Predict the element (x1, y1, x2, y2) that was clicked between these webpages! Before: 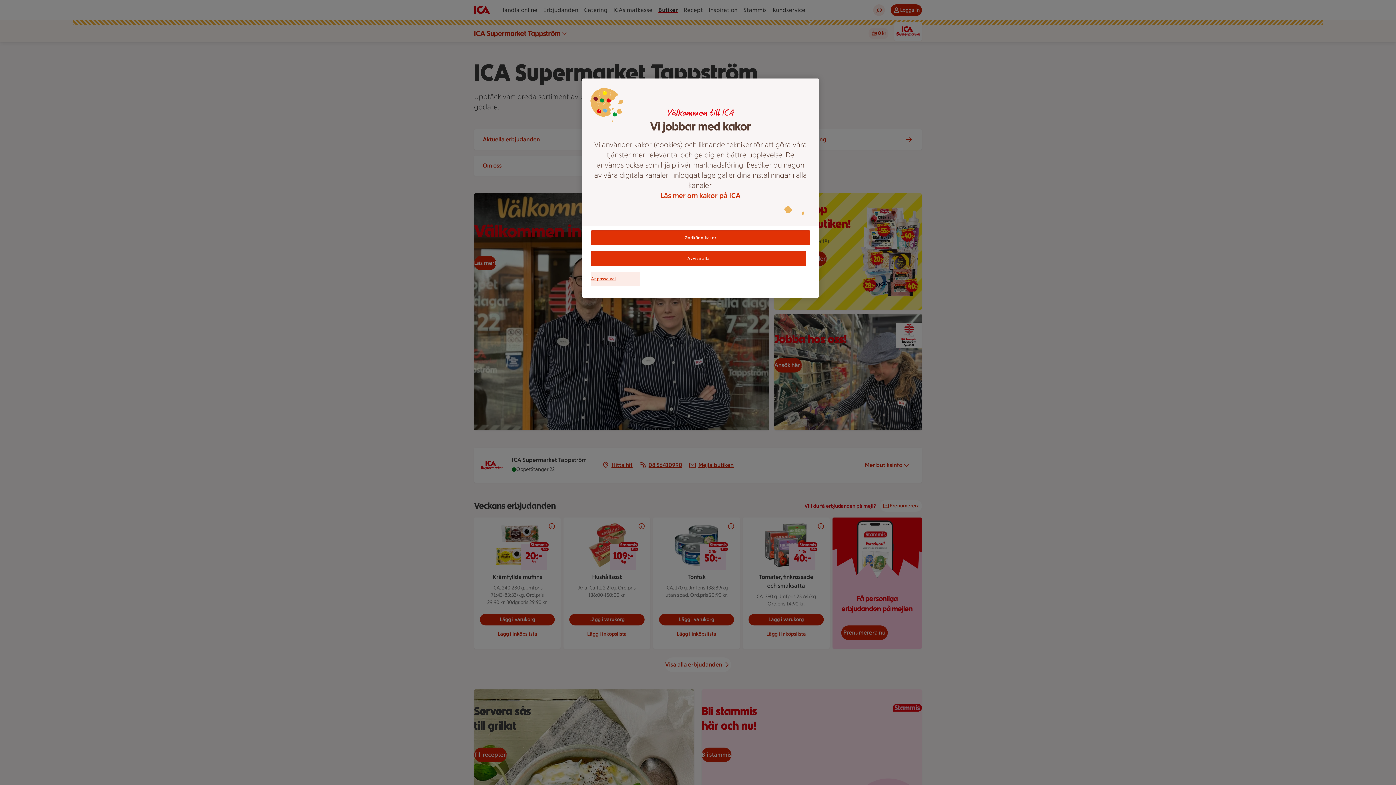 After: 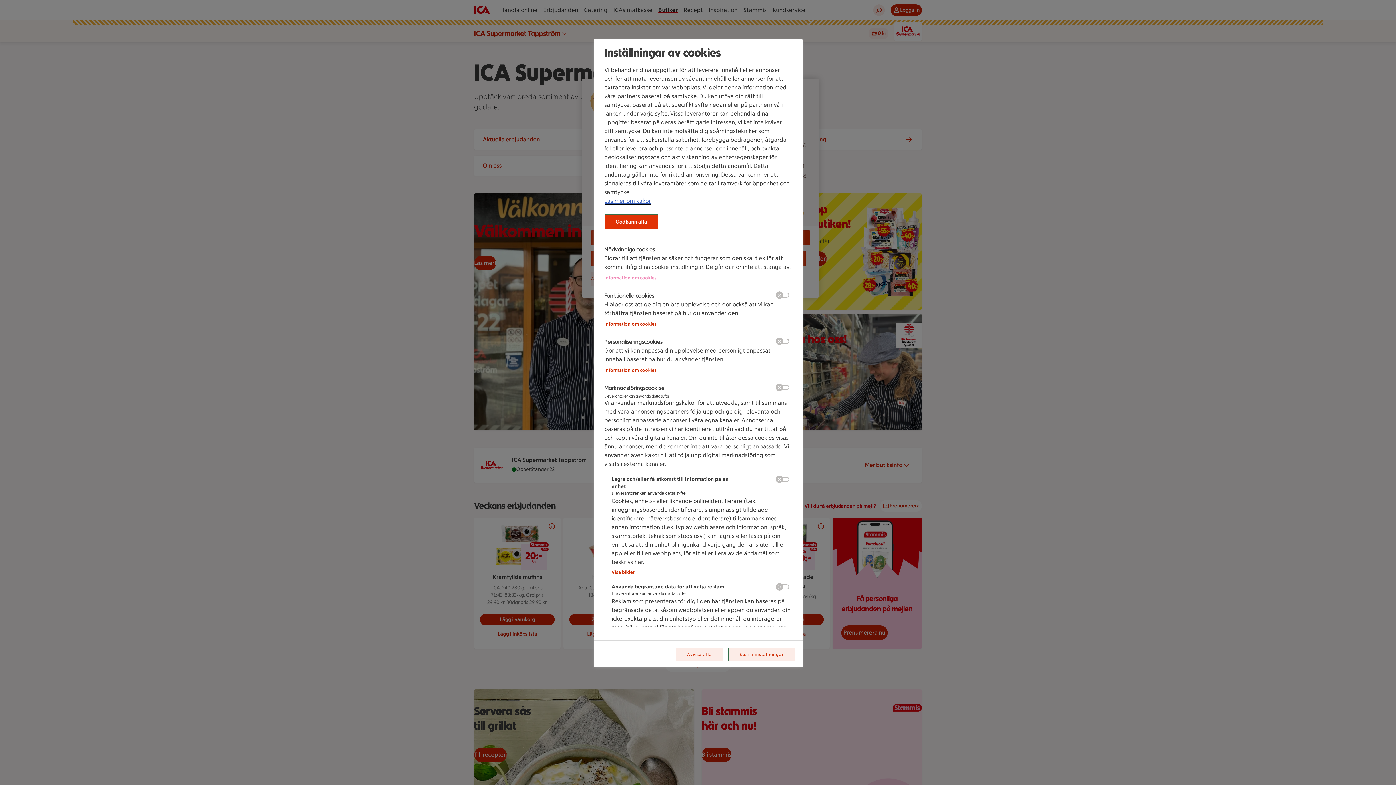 Action: label: Anpassa val bbox: (591, 272, 640, 286)